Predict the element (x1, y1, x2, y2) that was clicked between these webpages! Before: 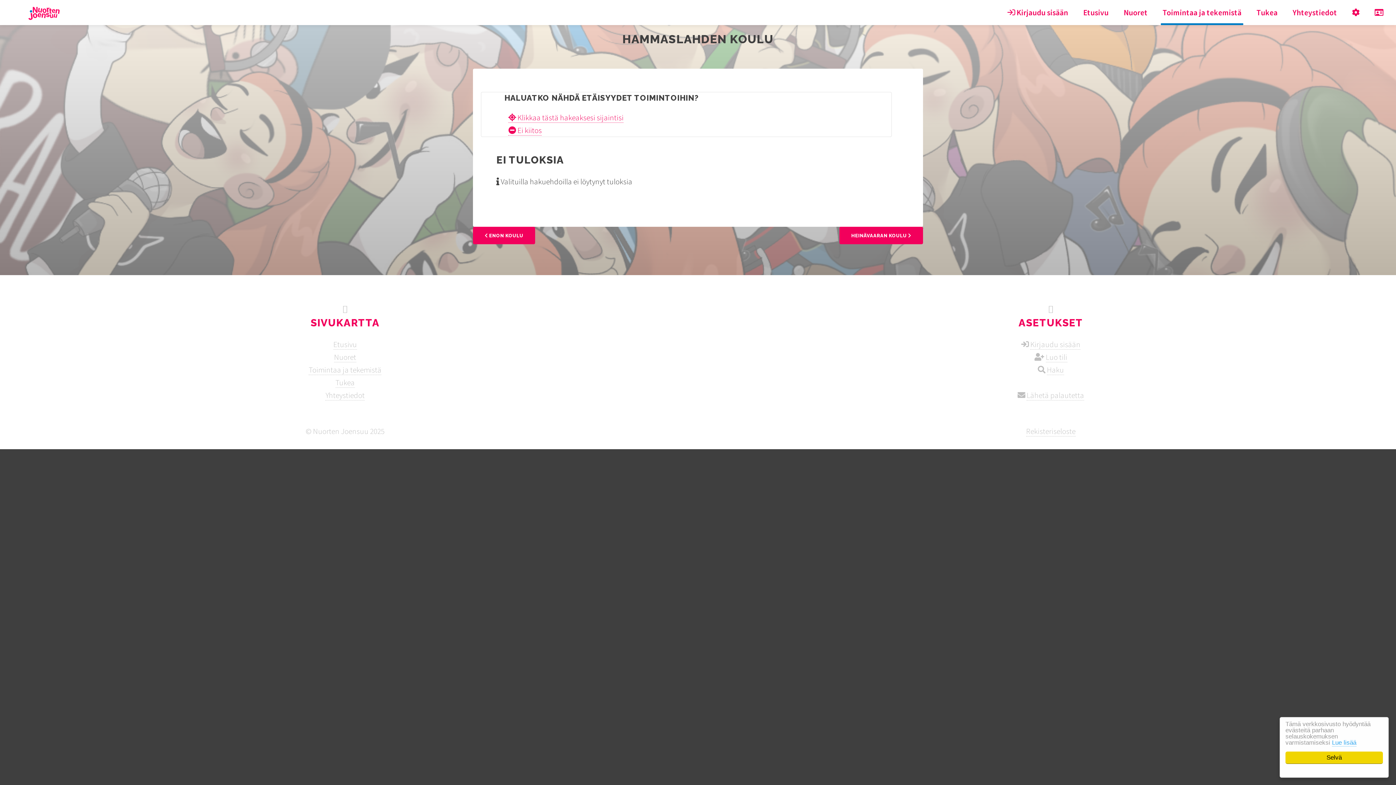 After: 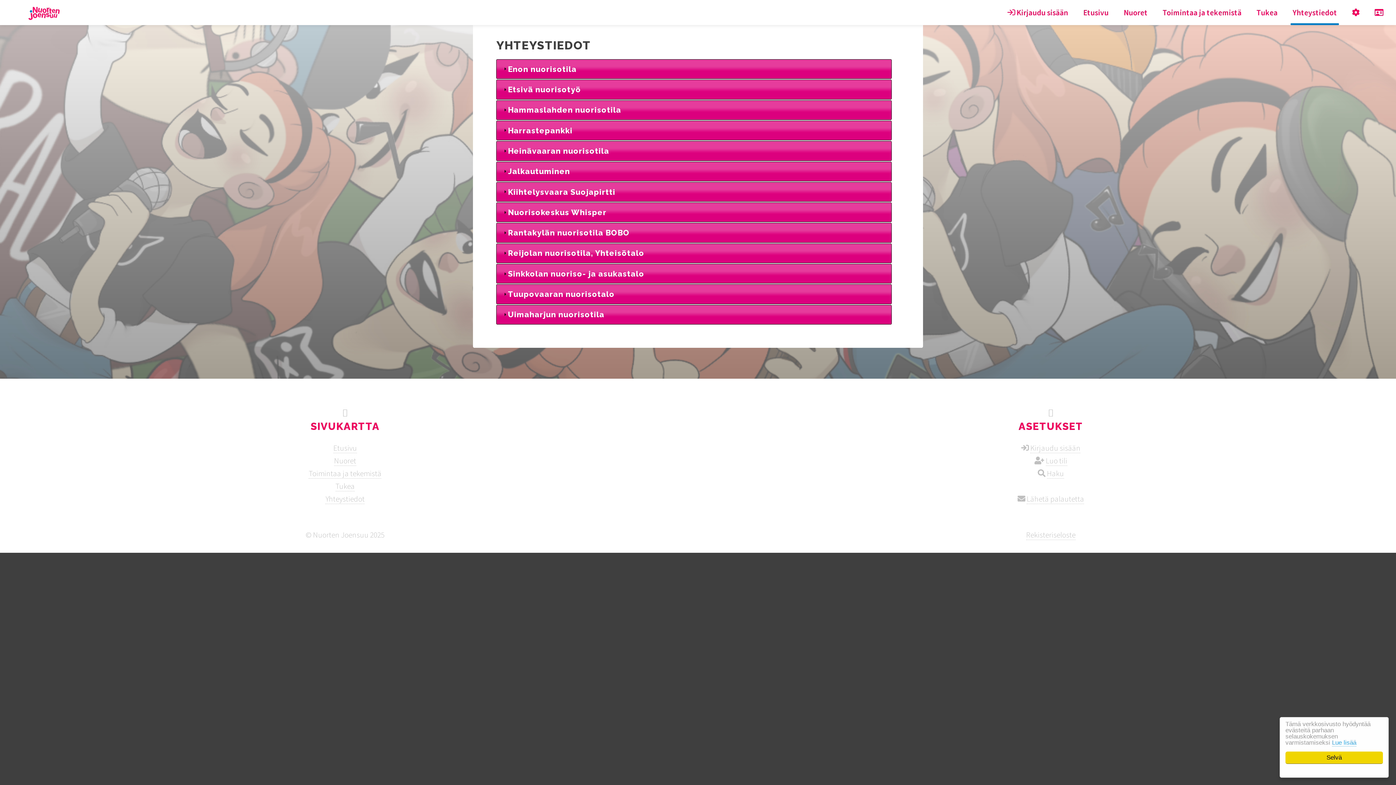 Action: label: Yhteystiedot bbox: (325, 390, 364, 400)